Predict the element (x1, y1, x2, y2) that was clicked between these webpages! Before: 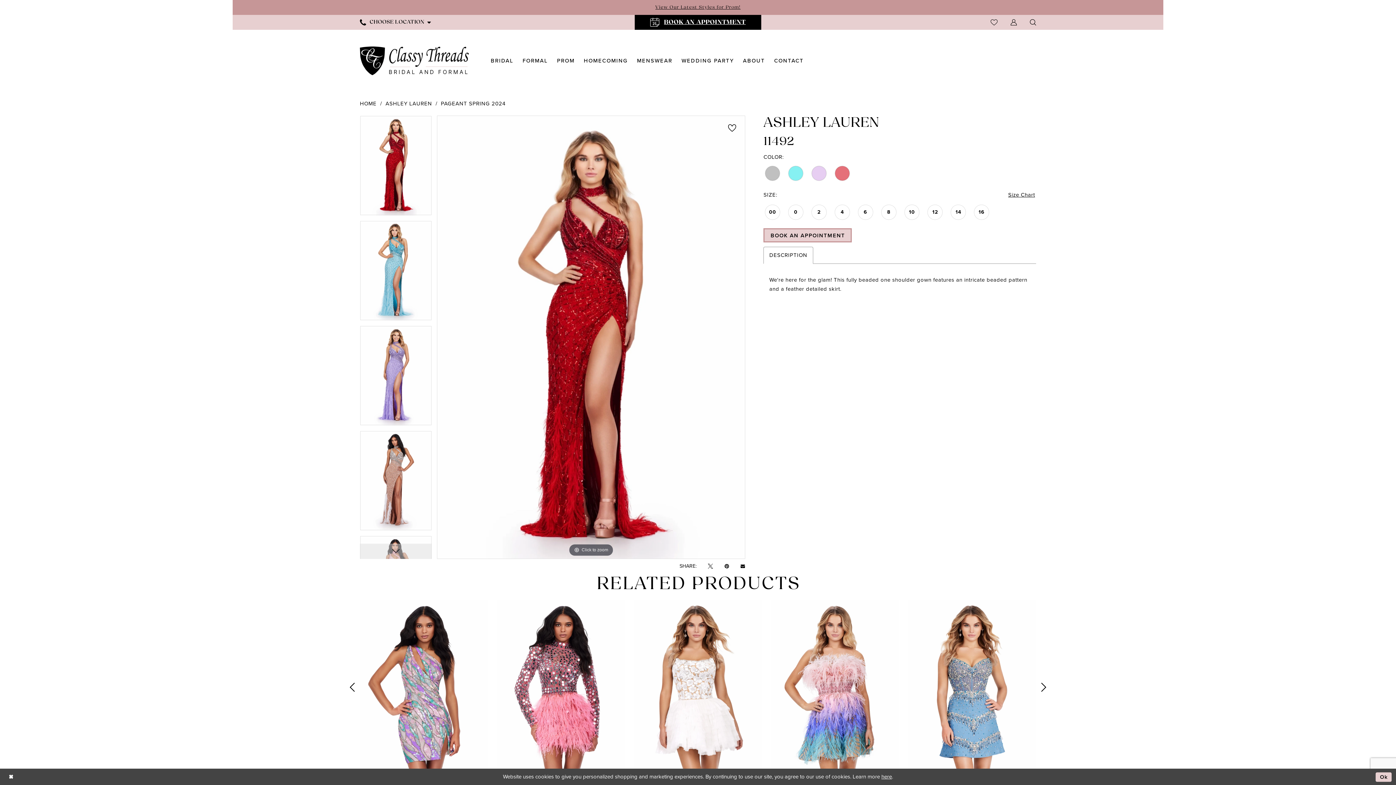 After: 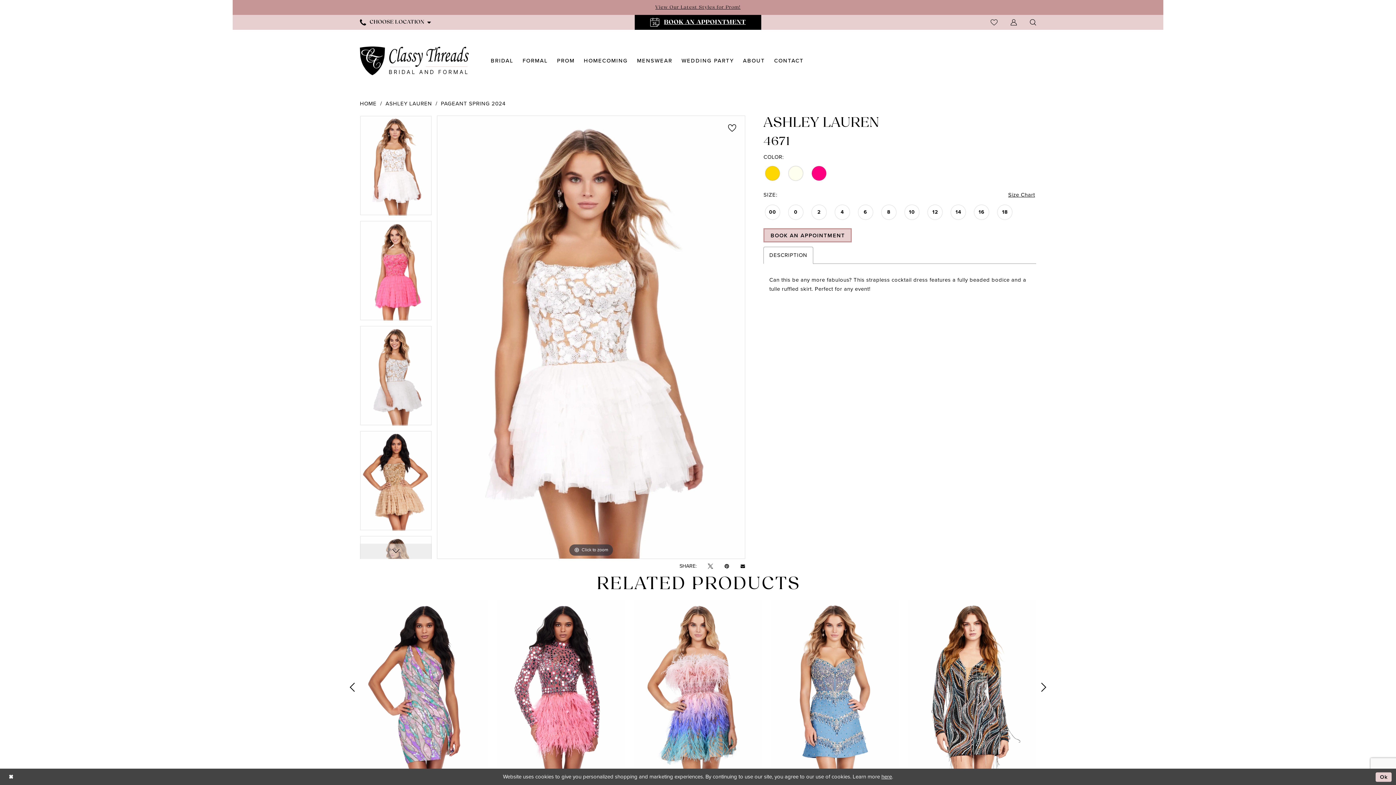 Action: bbox: (634, 600, 762, 775) label: Visit Ashley Lauren 4671 Page